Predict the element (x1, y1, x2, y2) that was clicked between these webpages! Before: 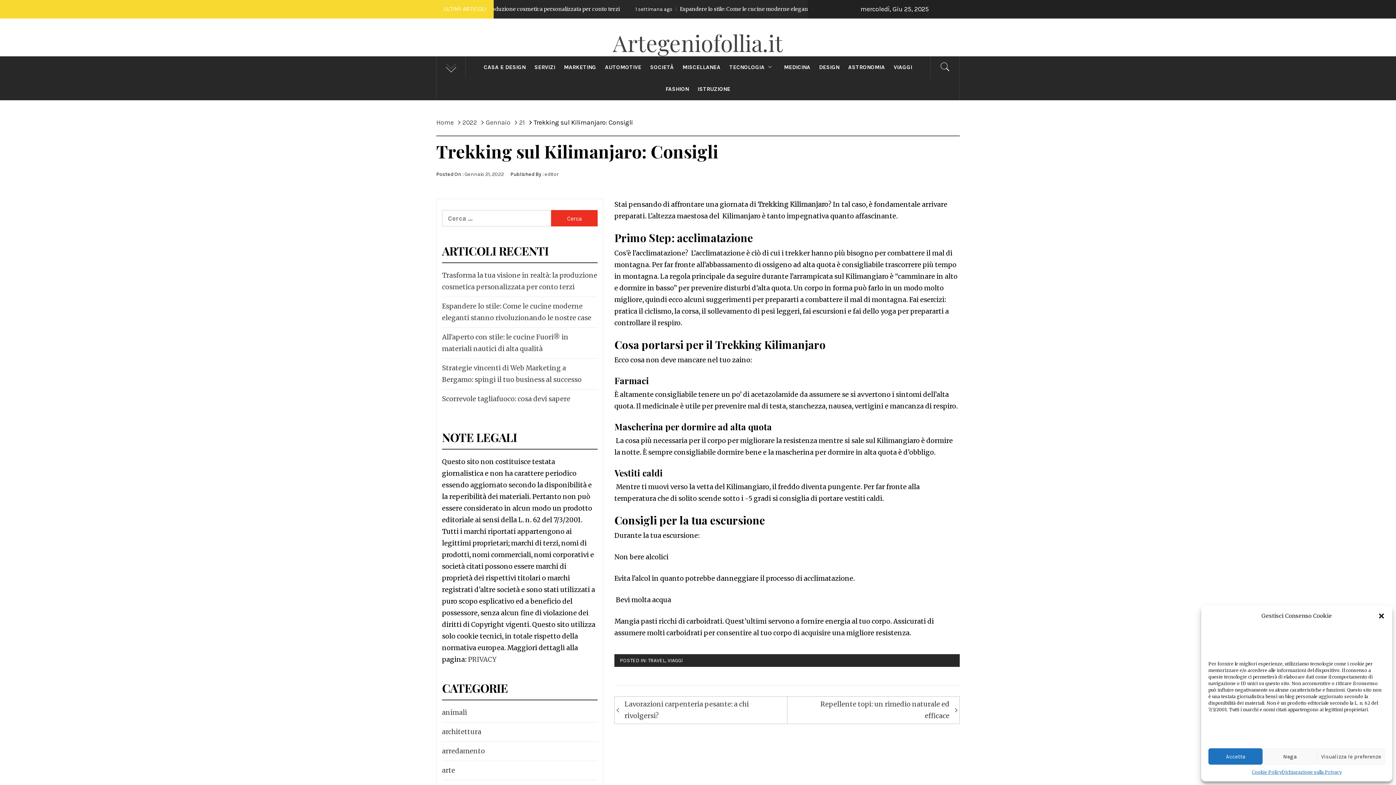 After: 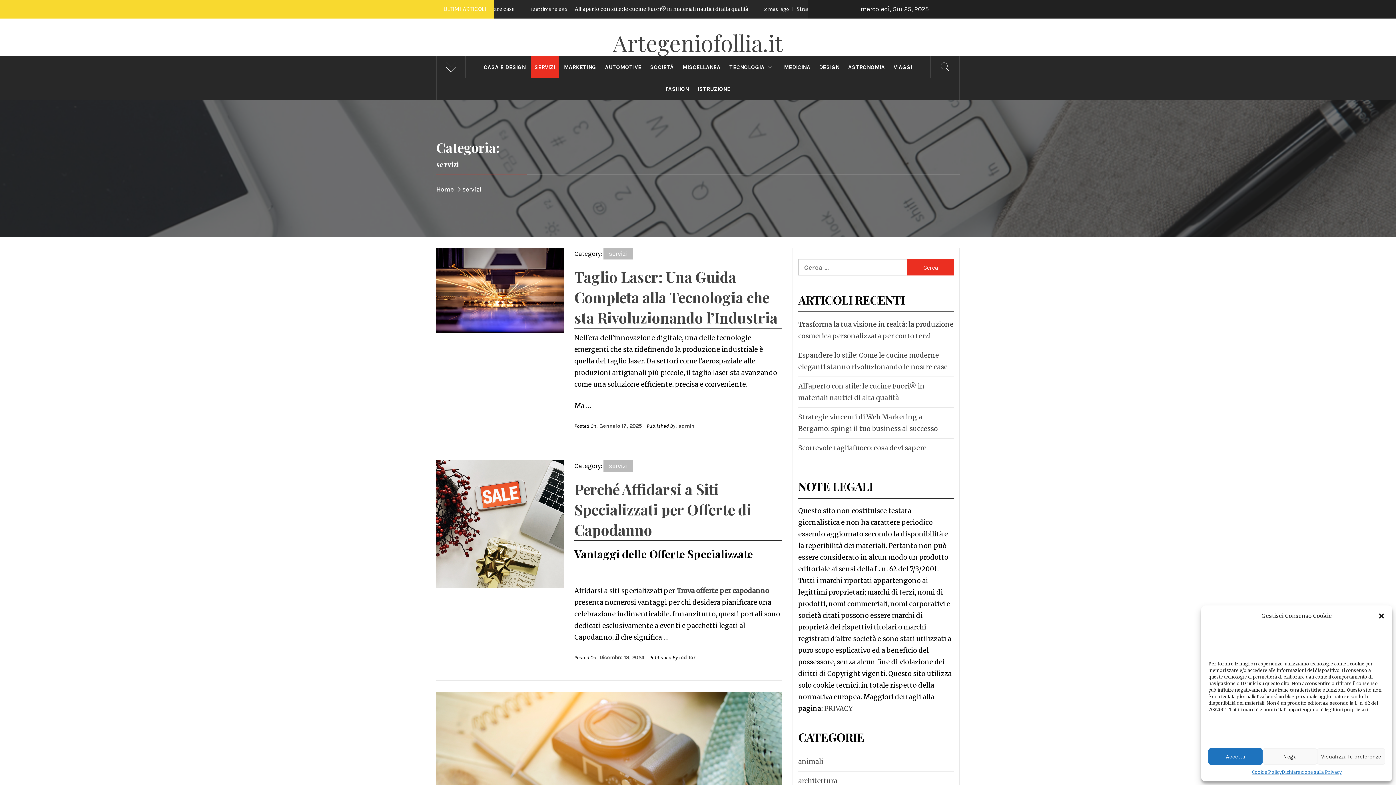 Action: bbox: (530, 56, 558, 78) label: SERVIZI